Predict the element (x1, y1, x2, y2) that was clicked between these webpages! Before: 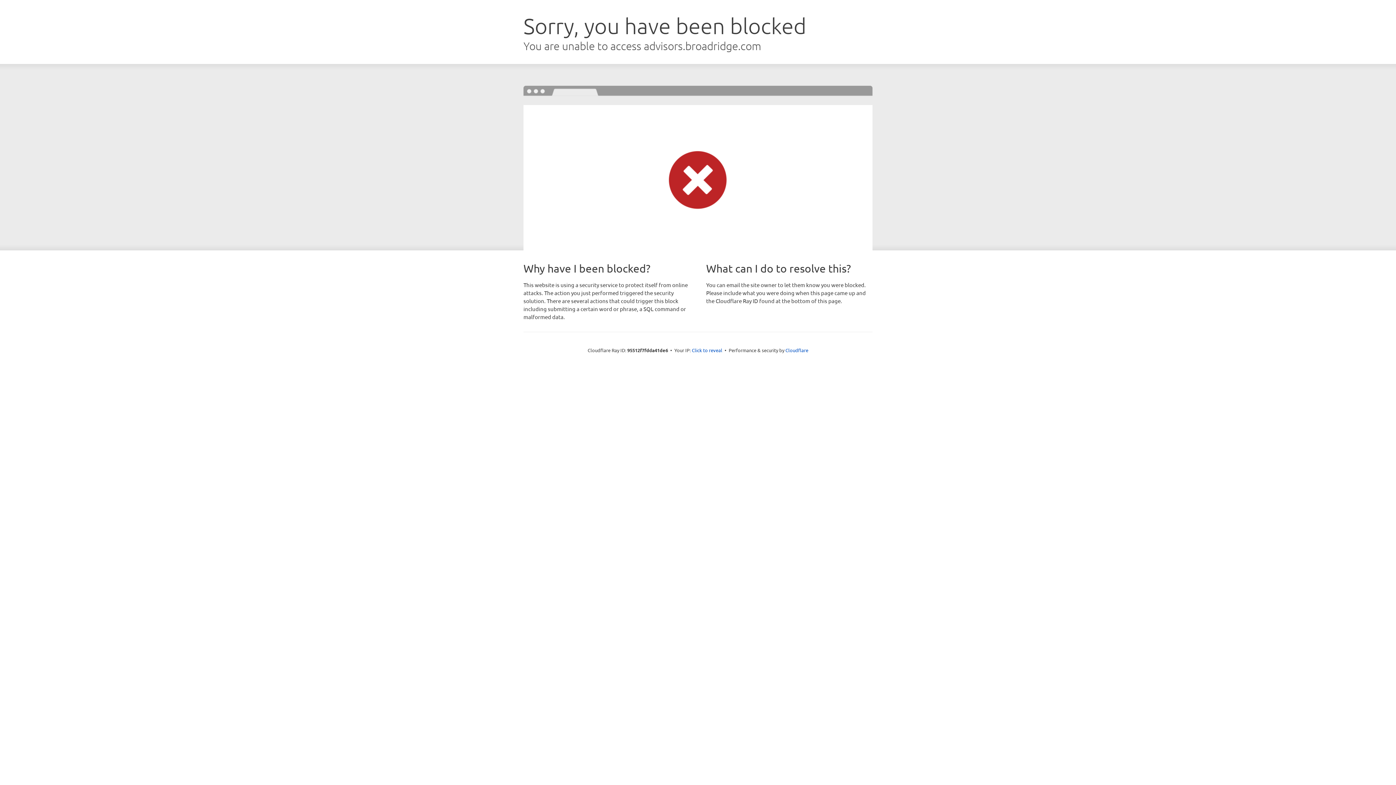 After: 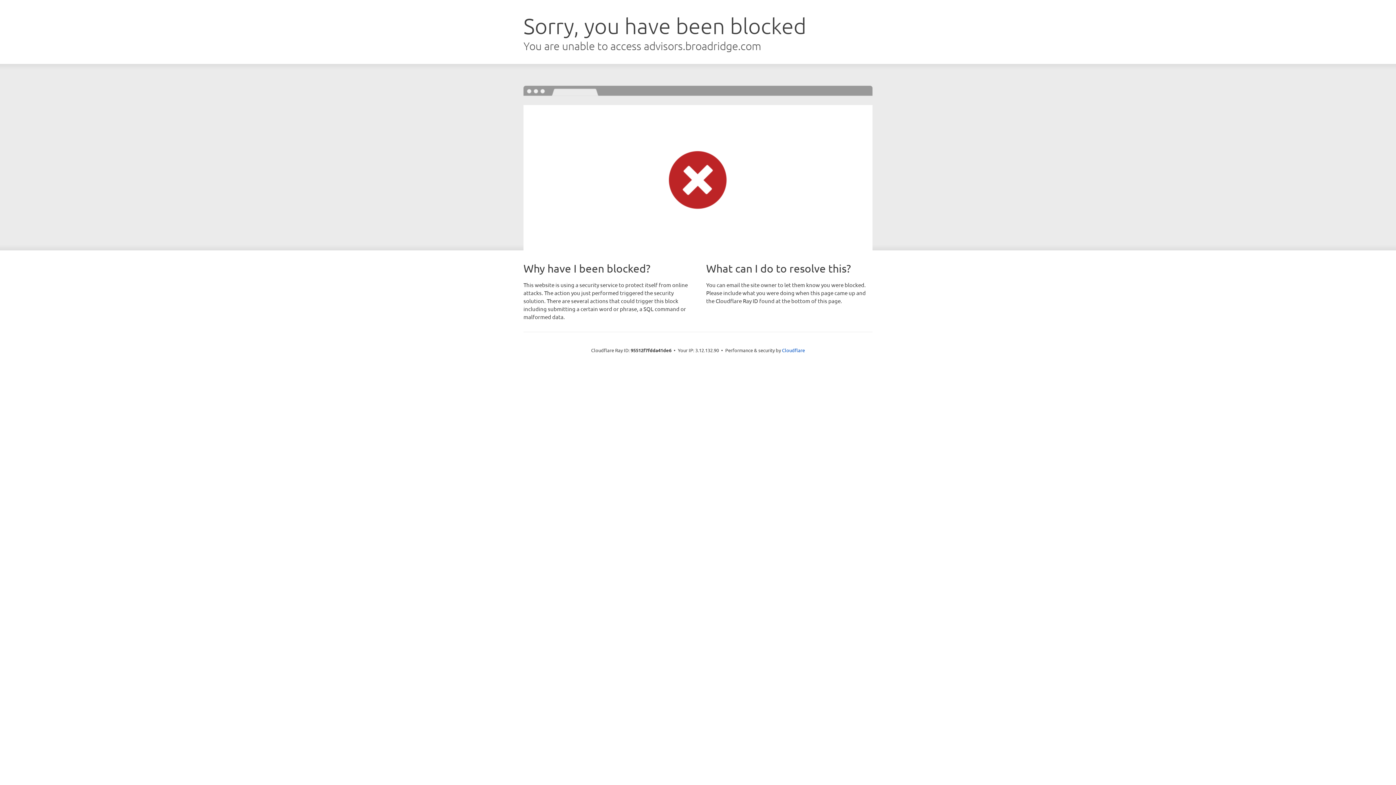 Action: bbox: (692, 346, 722, 353) label: Click to reveal